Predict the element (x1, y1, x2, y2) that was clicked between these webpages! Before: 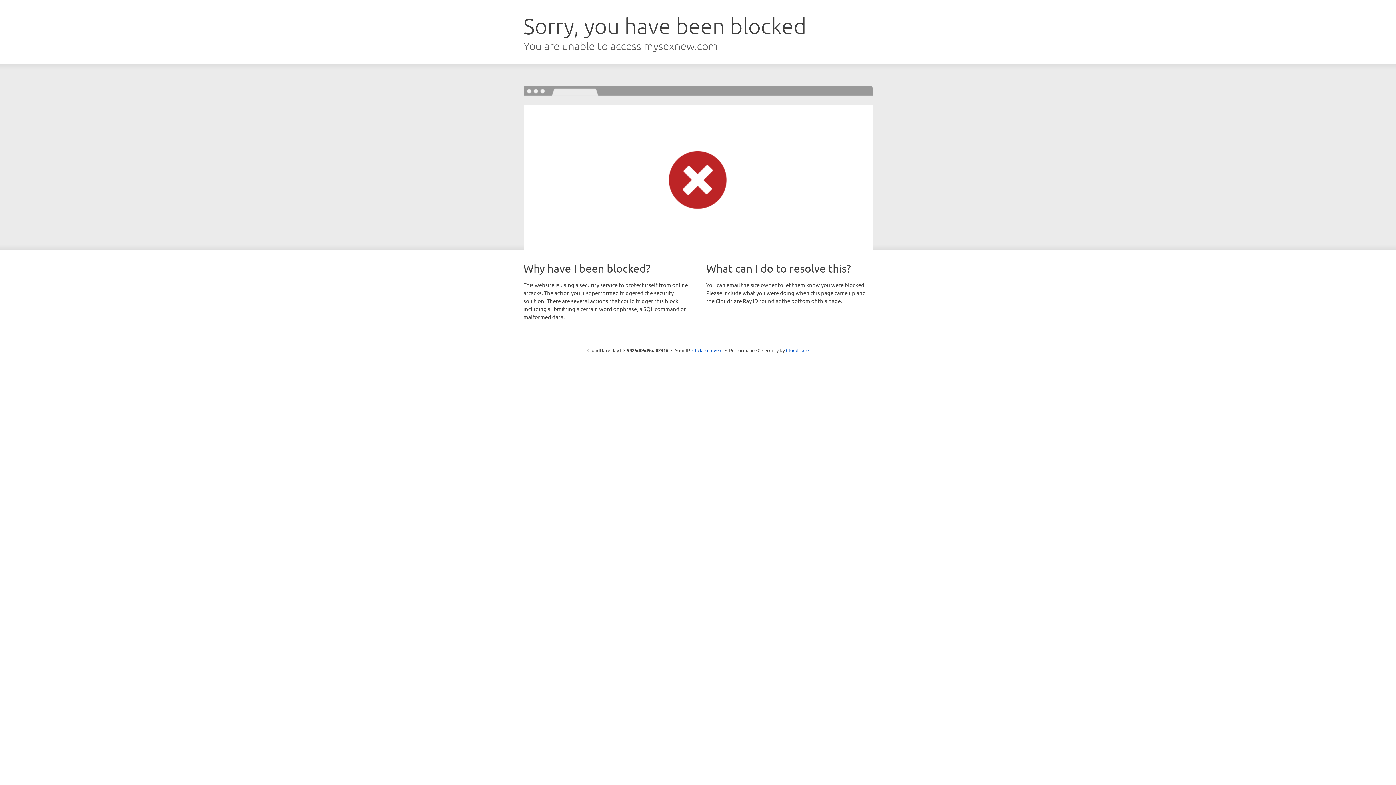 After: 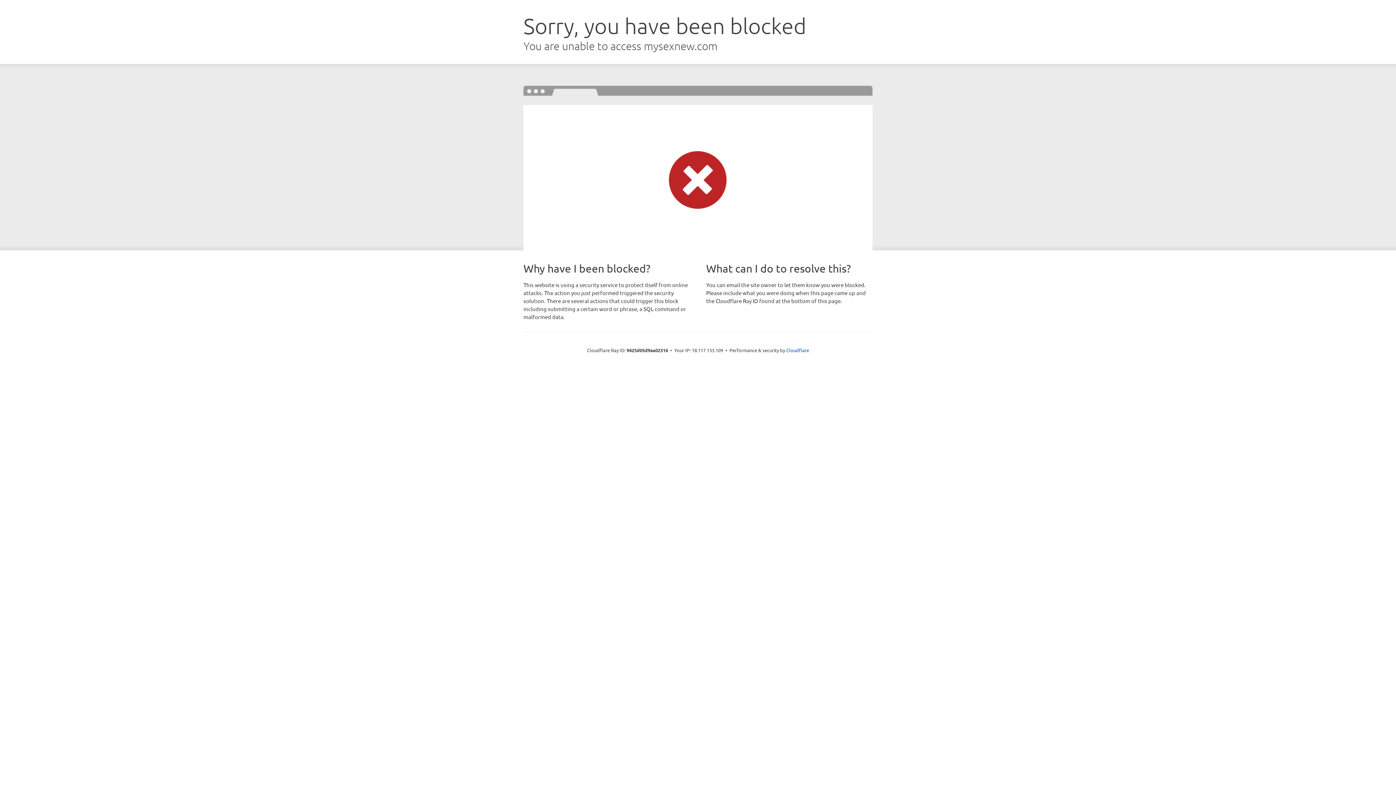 Action: label: Click to reveal bbox: (692, 346, 722, 353)